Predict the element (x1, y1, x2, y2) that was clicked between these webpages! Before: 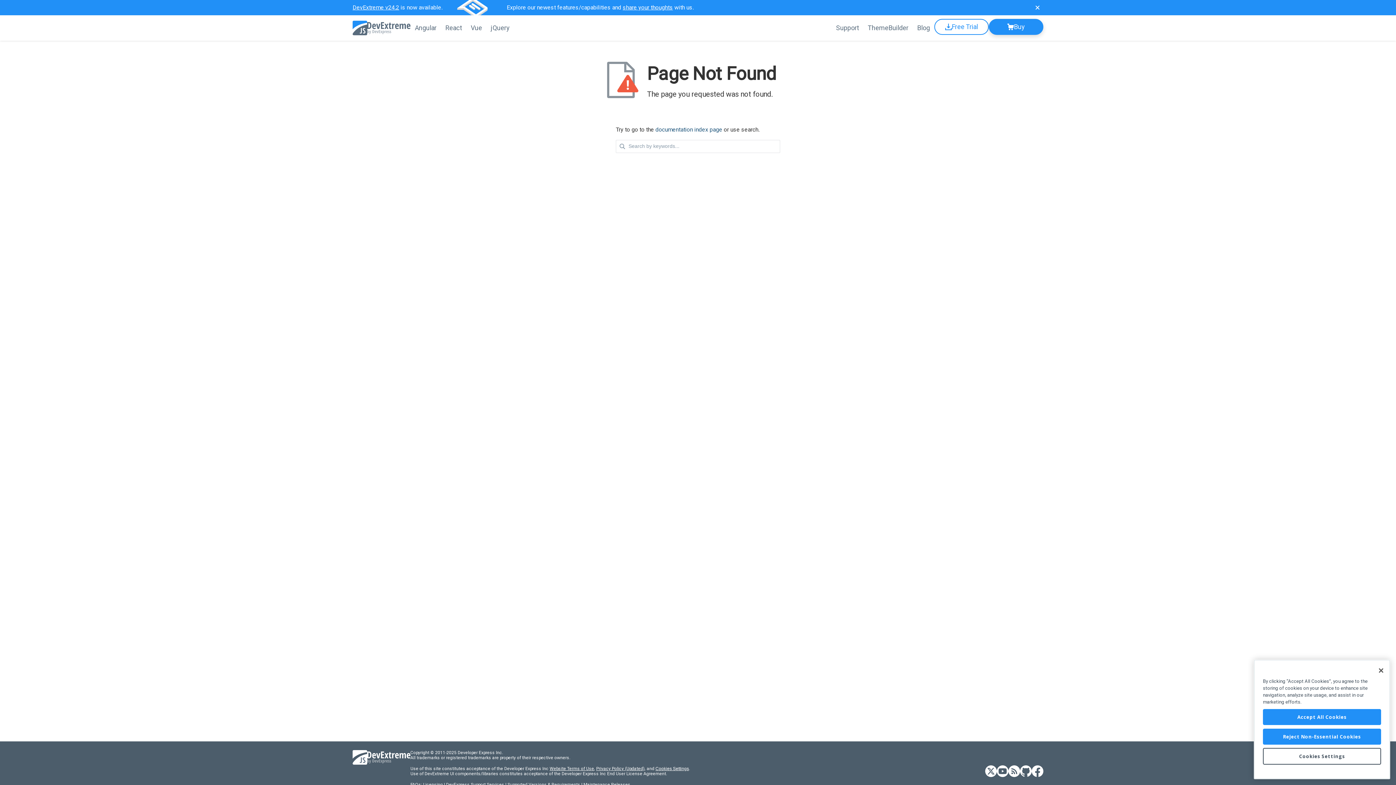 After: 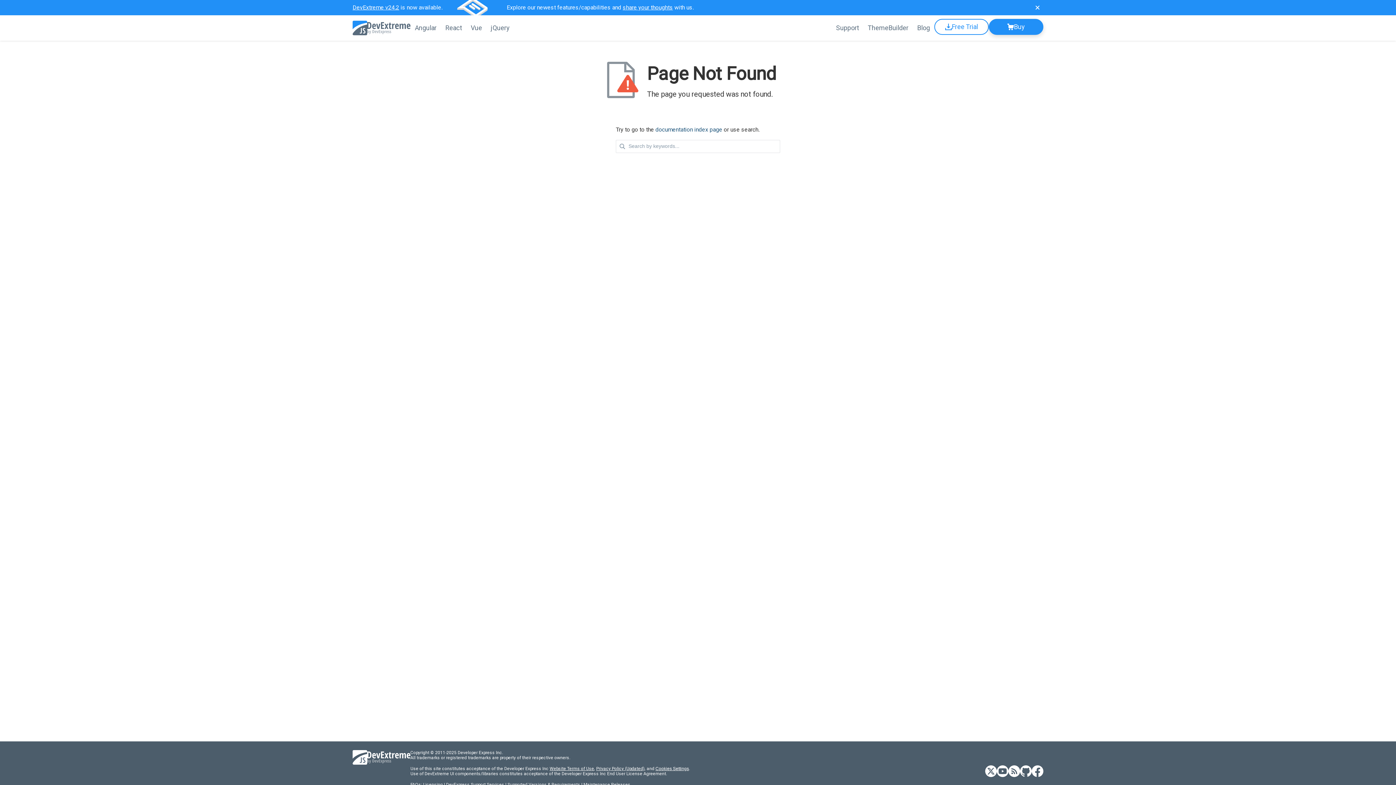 Action: bbox: (1263, 709, 1381, 725) label: Accept All Cookies